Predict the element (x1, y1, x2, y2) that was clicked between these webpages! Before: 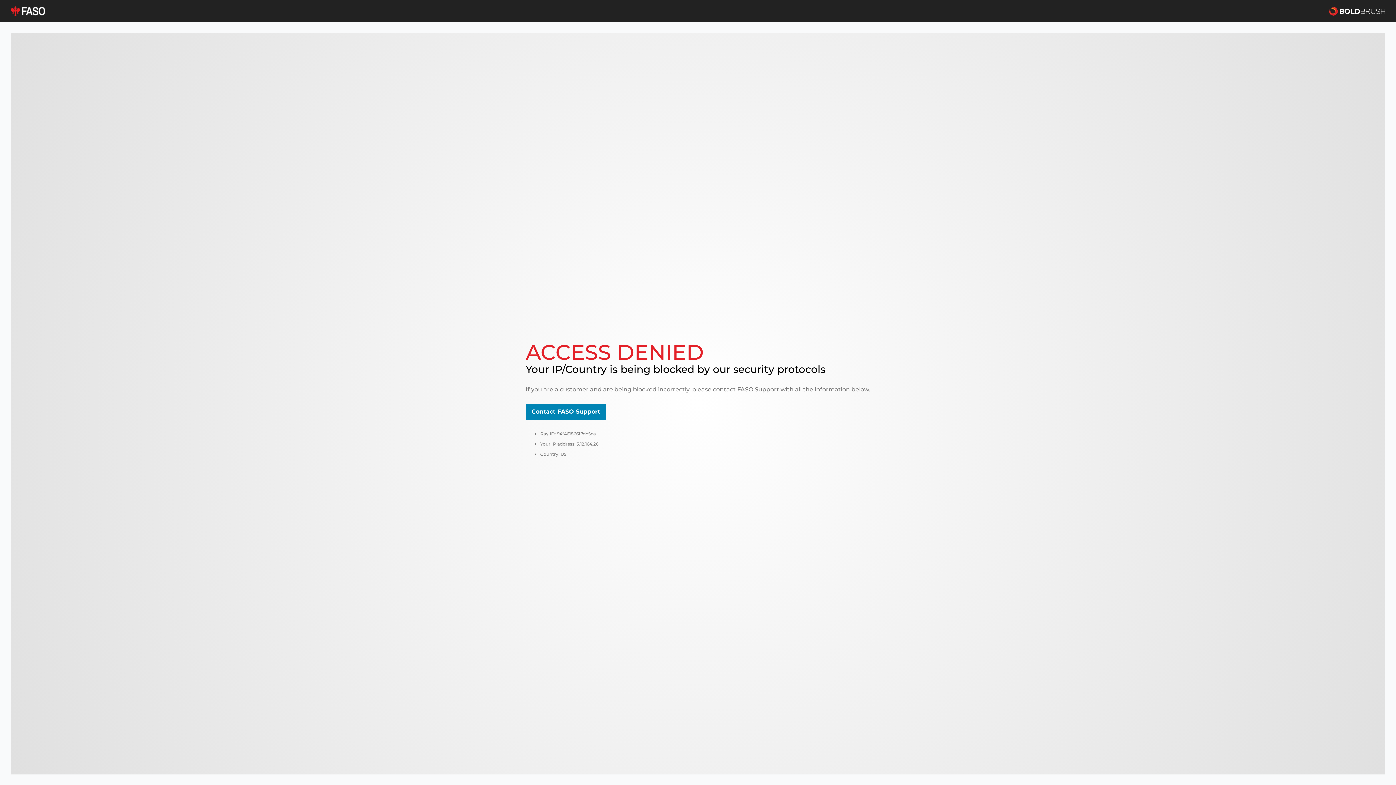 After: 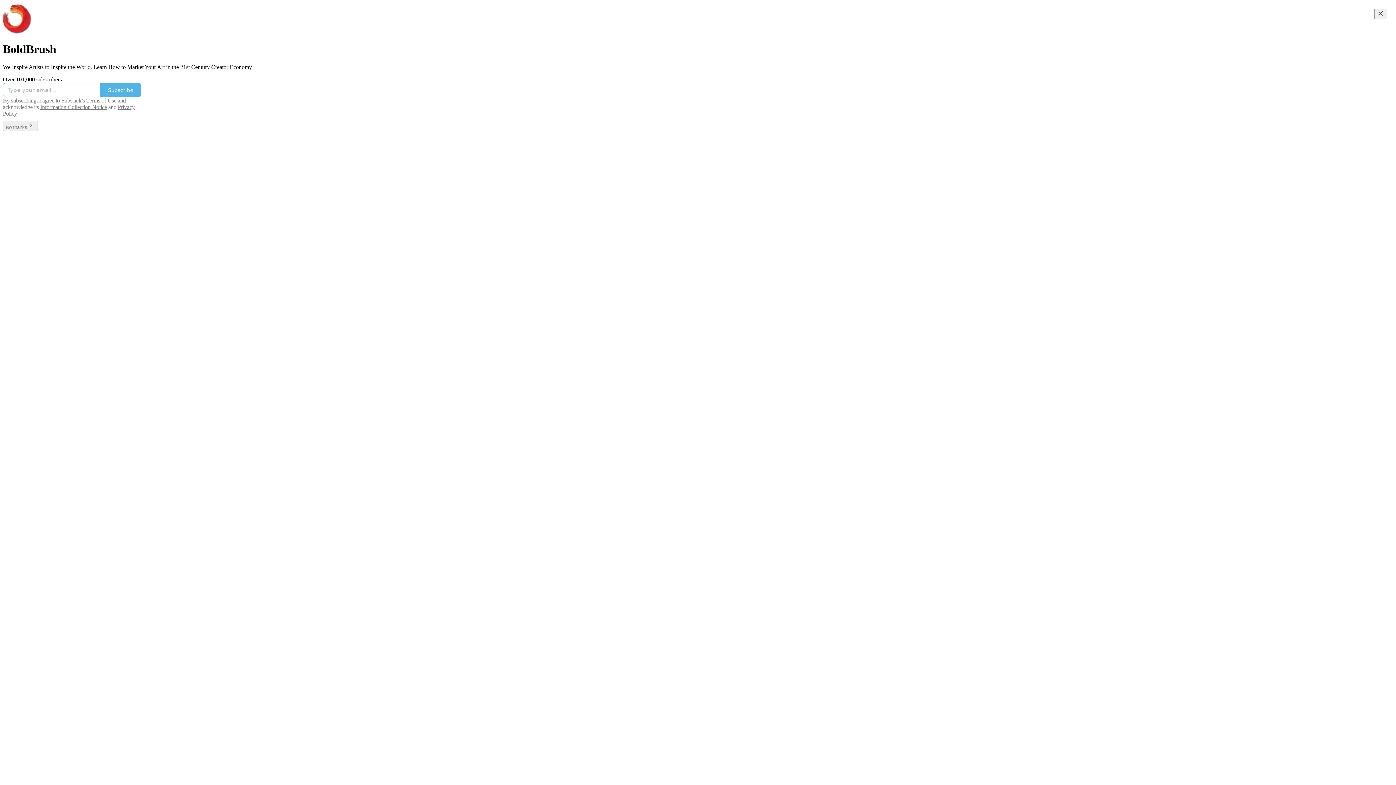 Action: bbox: (1329, 5, 1385, 16)